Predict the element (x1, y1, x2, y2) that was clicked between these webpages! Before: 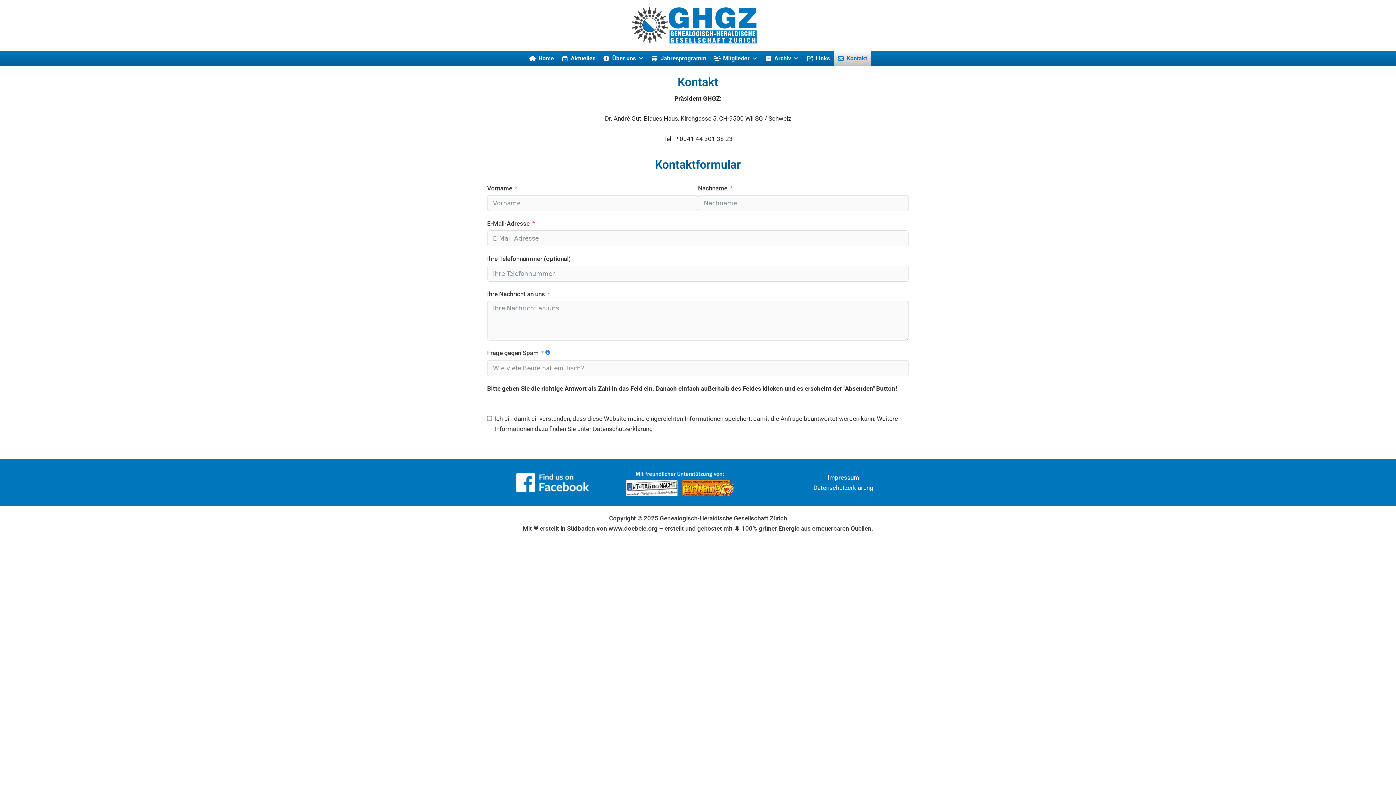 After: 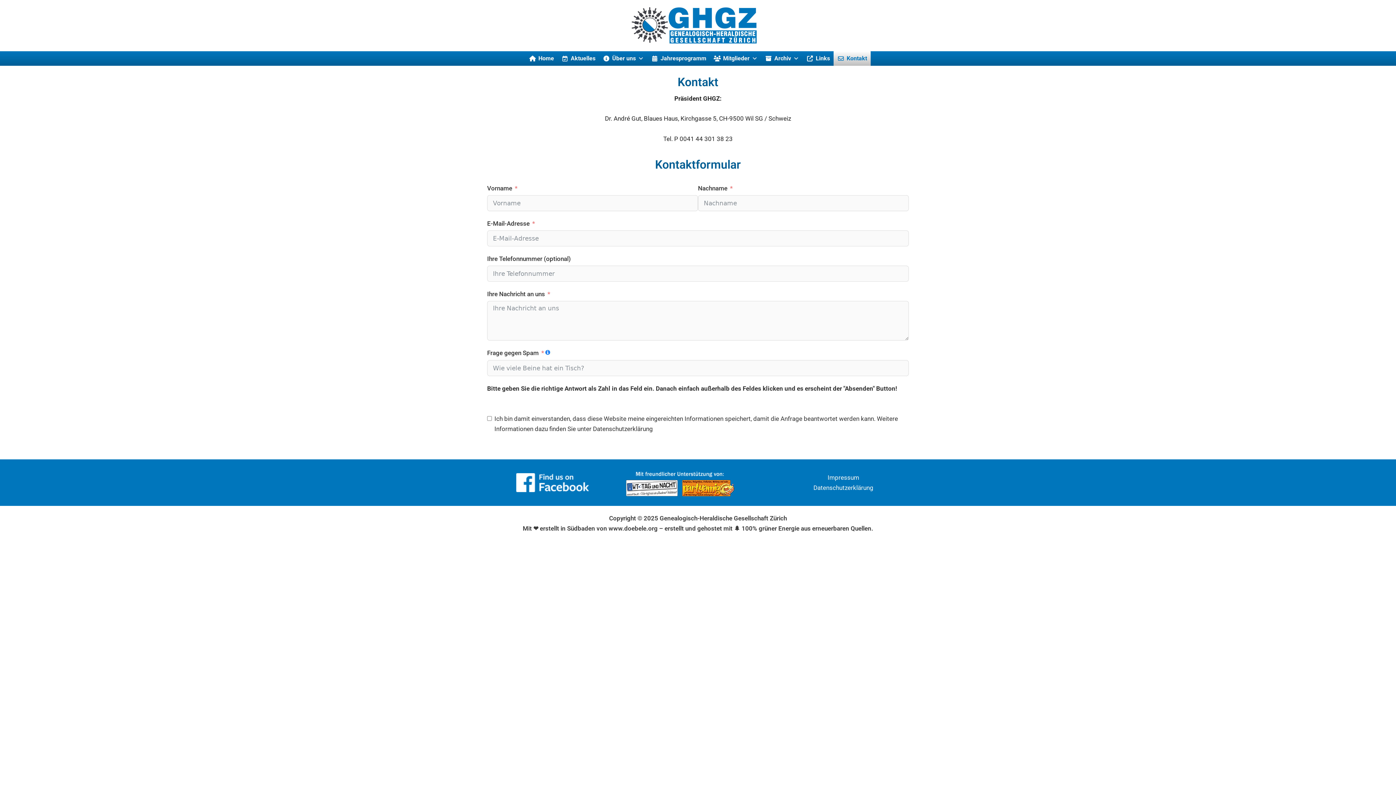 Action: bbox: (516, 478, 589, 486)